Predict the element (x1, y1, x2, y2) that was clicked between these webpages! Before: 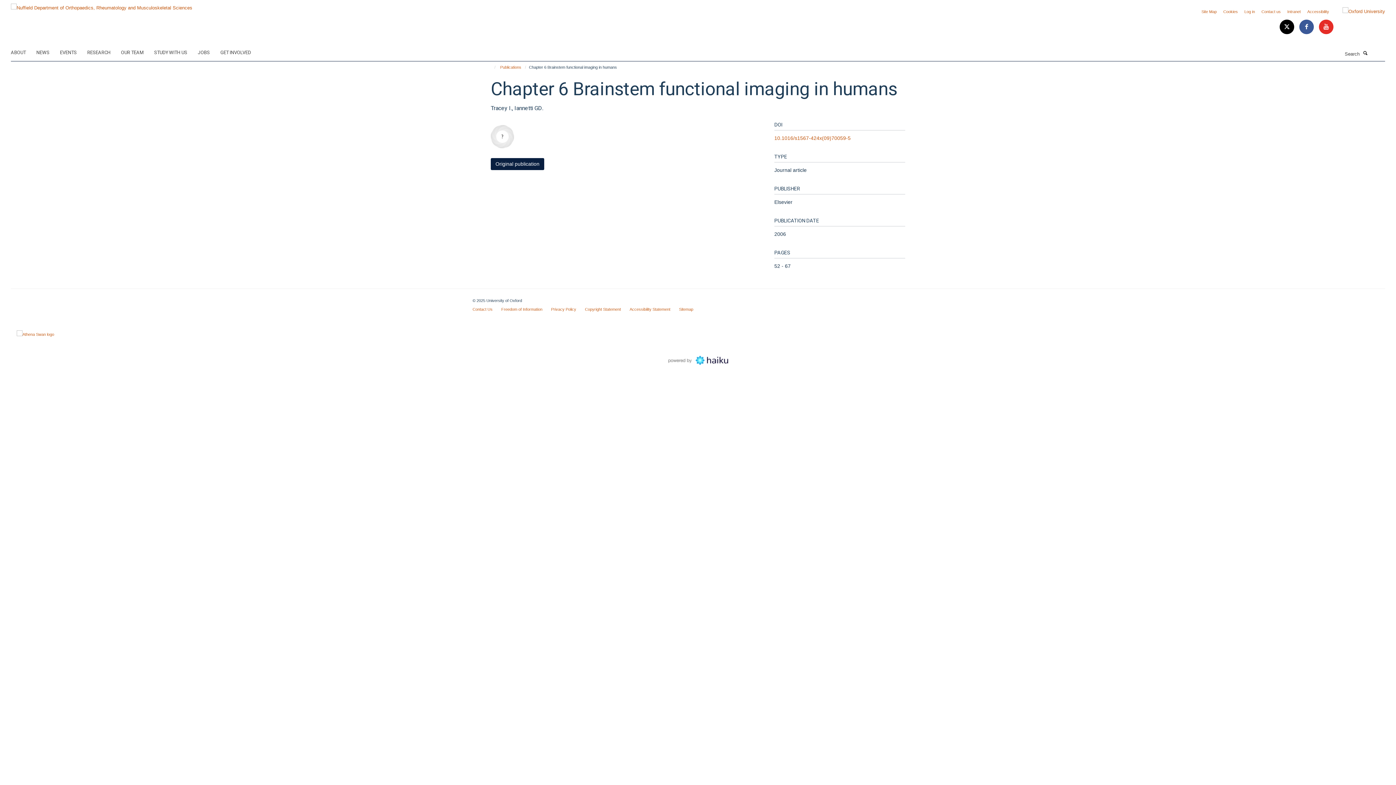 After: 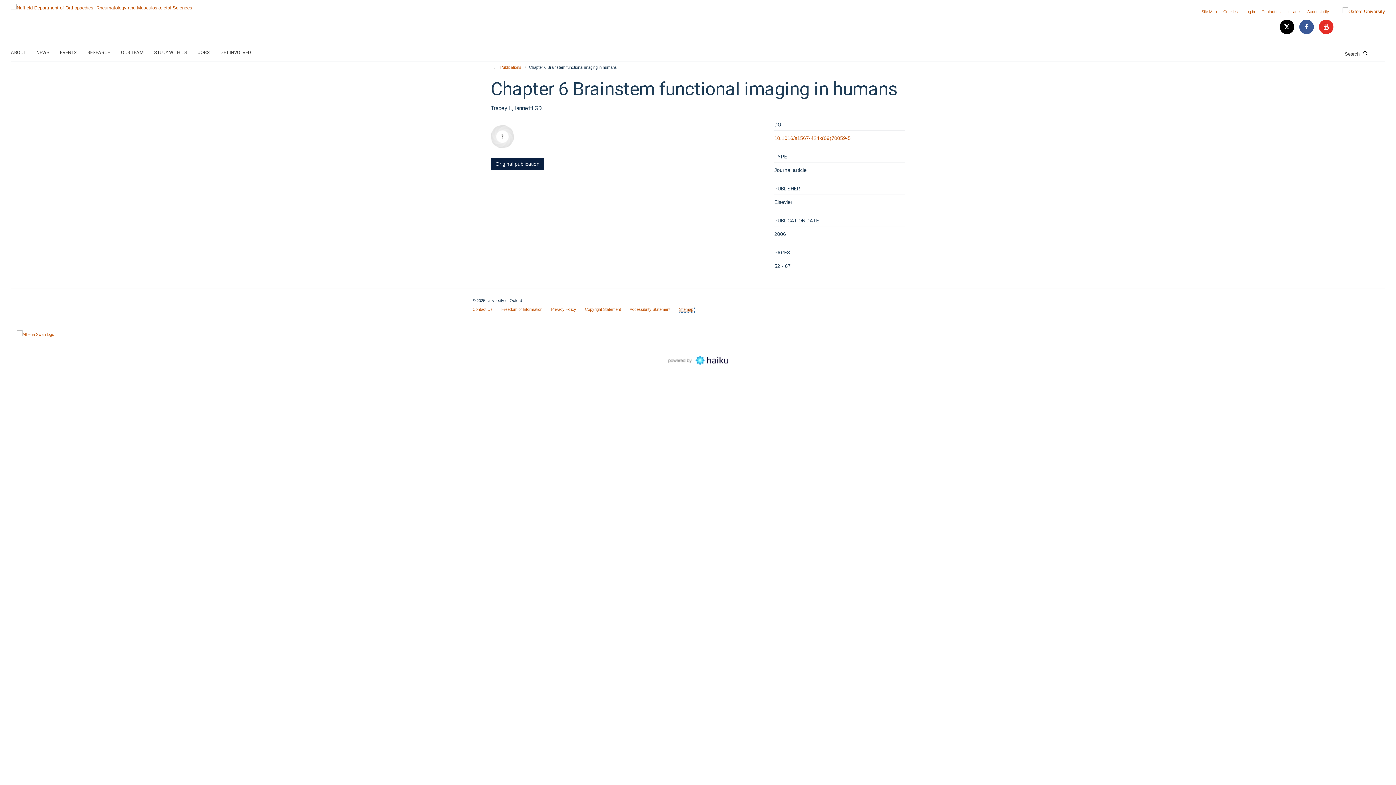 Action: bbox: (679, 307, 693, 311) label: Sitemap